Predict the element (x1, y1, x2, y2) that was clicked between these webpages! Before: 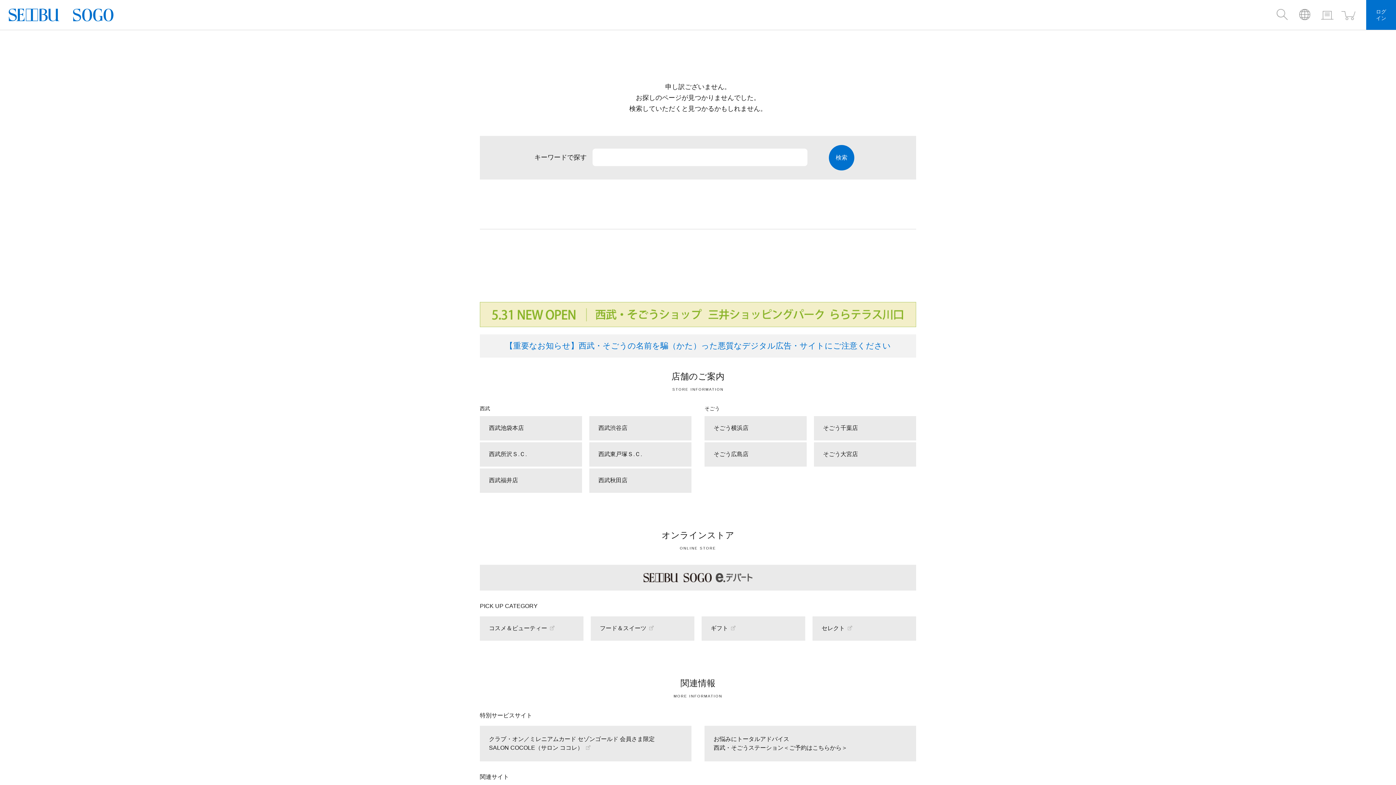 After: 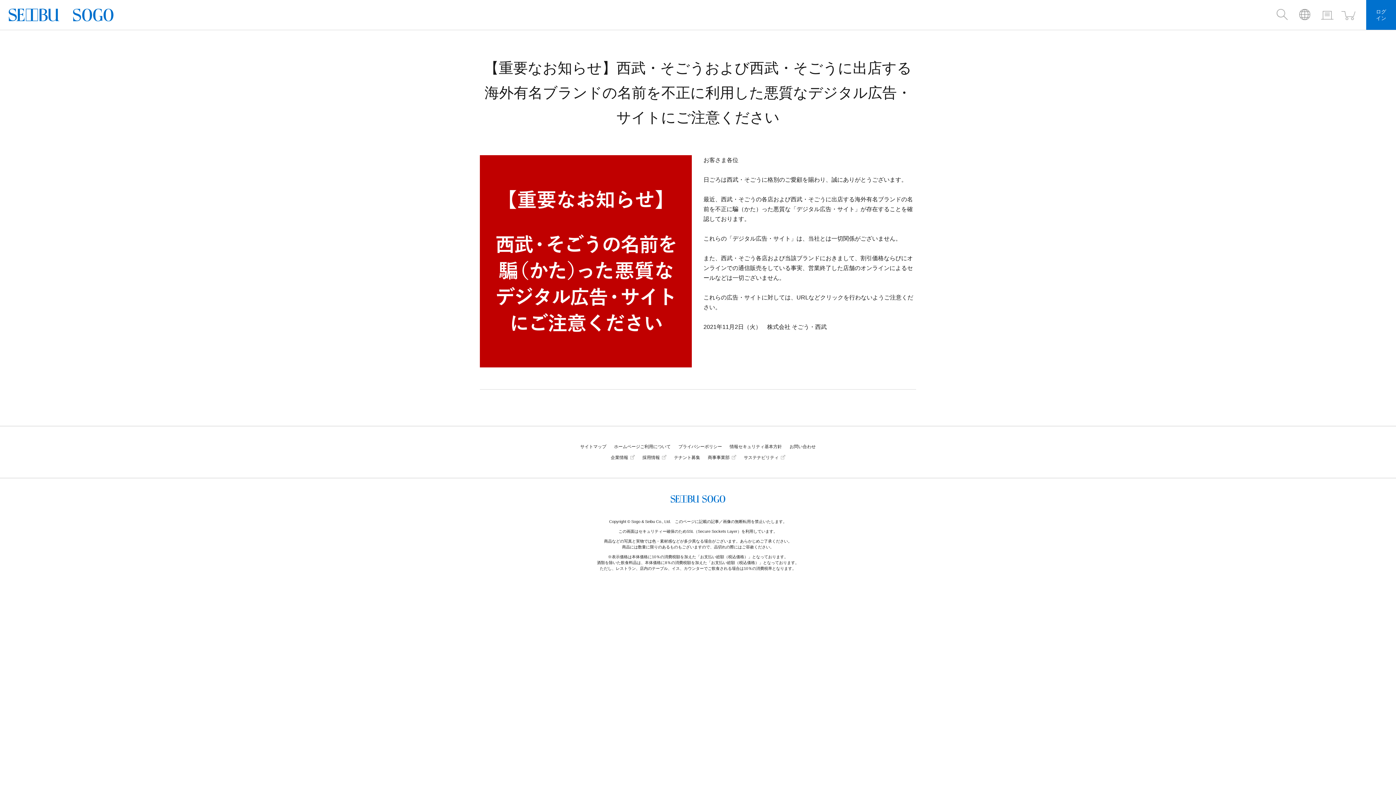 Action: bbox: (505, 341, 891, 350) label: 【重要なお知らせ】西武・そごうの名前を騙（かた）った悪質なデジタル広告・サイトにご注意ください